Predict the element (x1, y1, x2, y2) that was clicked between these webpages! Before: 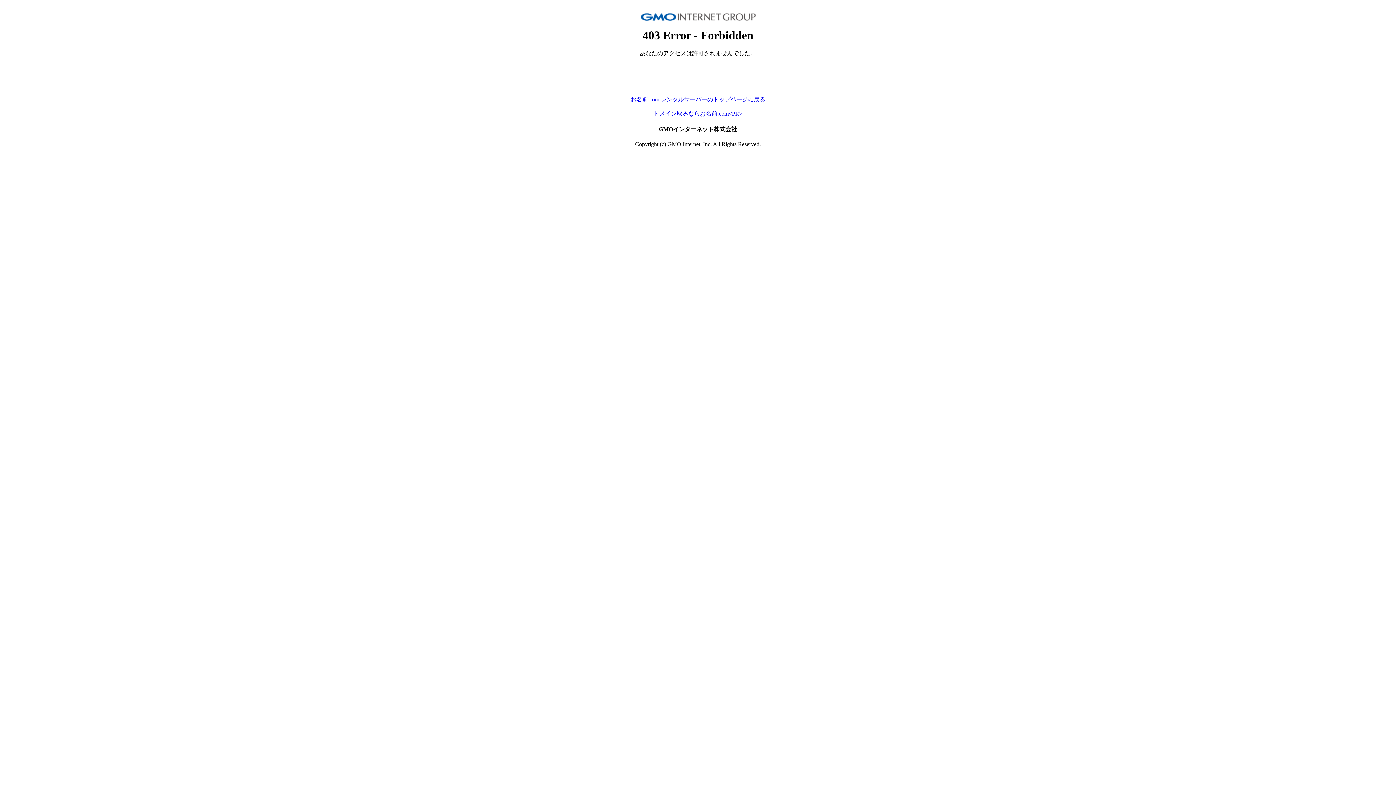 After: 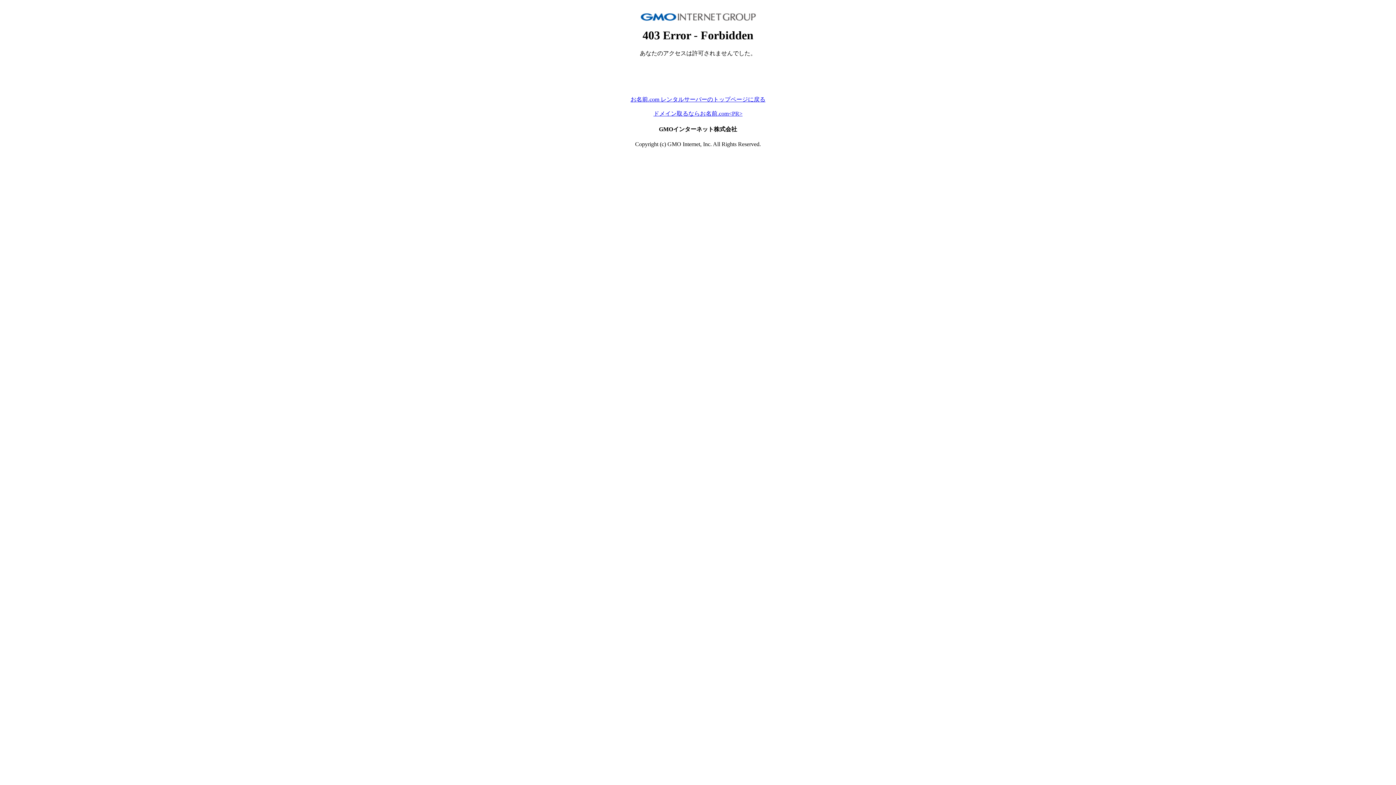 Action: label: お名前.com レンタルサーバーのトップページに戻る bbox: (630, 96, 765, 102)